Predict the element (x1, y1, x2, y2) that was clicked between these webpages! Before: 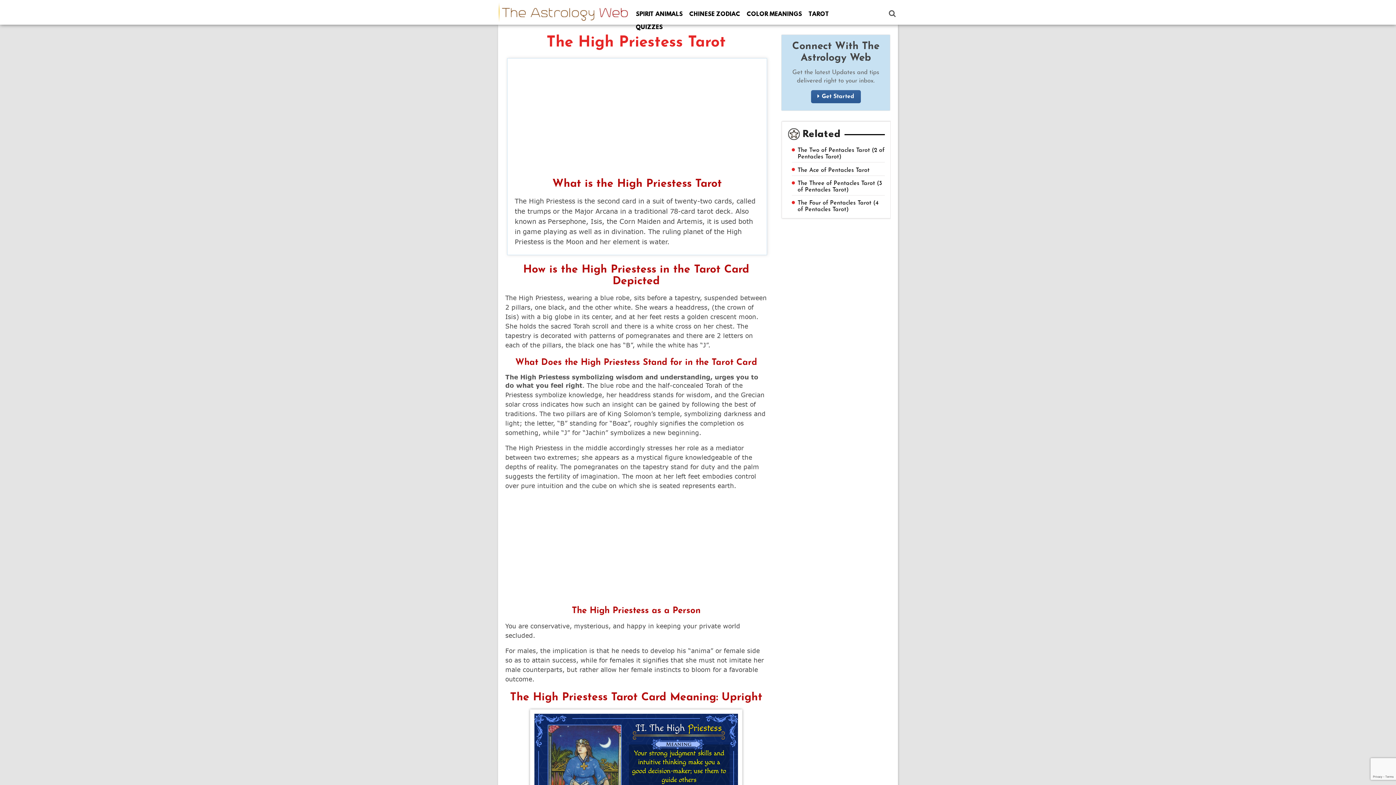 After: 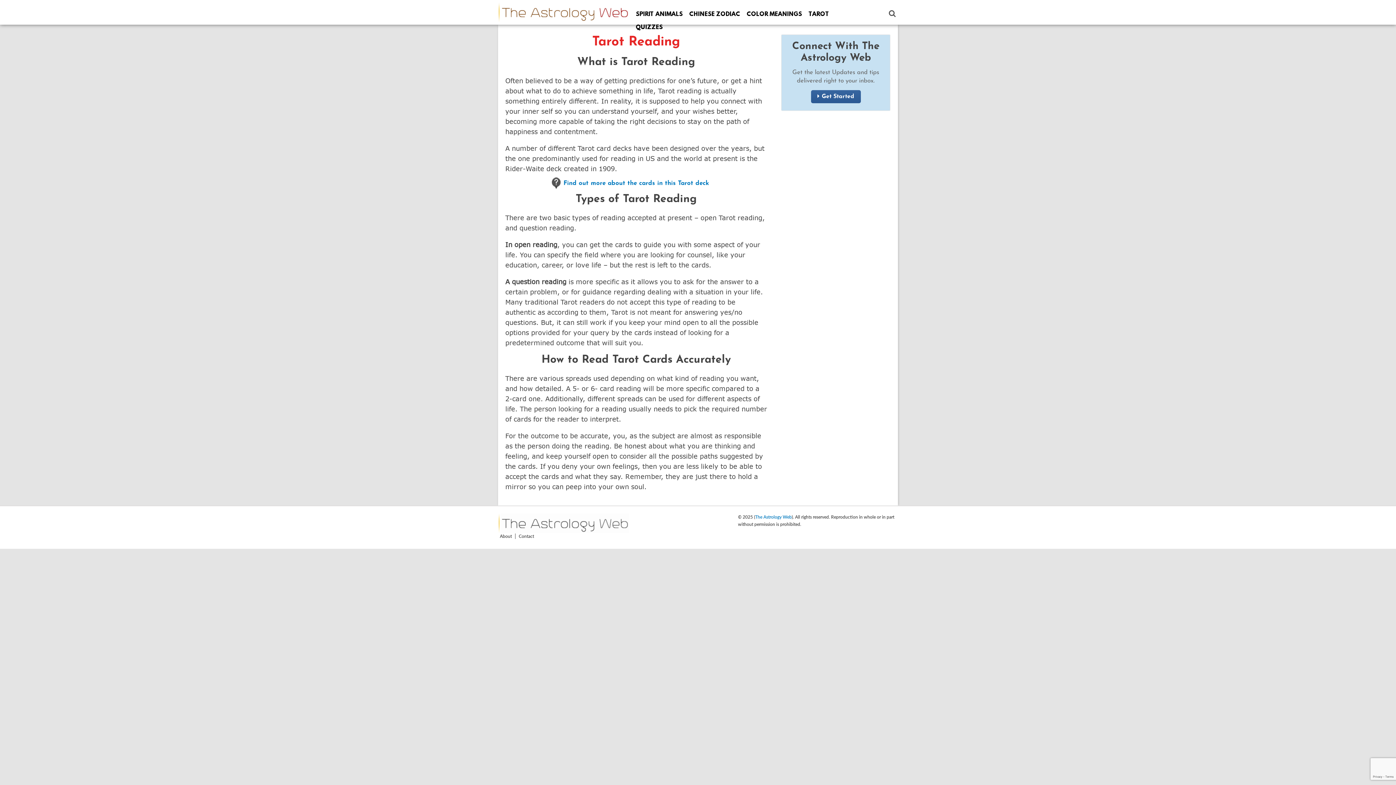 Action: label: TAROT bbox: (805, 8, 832, 21)